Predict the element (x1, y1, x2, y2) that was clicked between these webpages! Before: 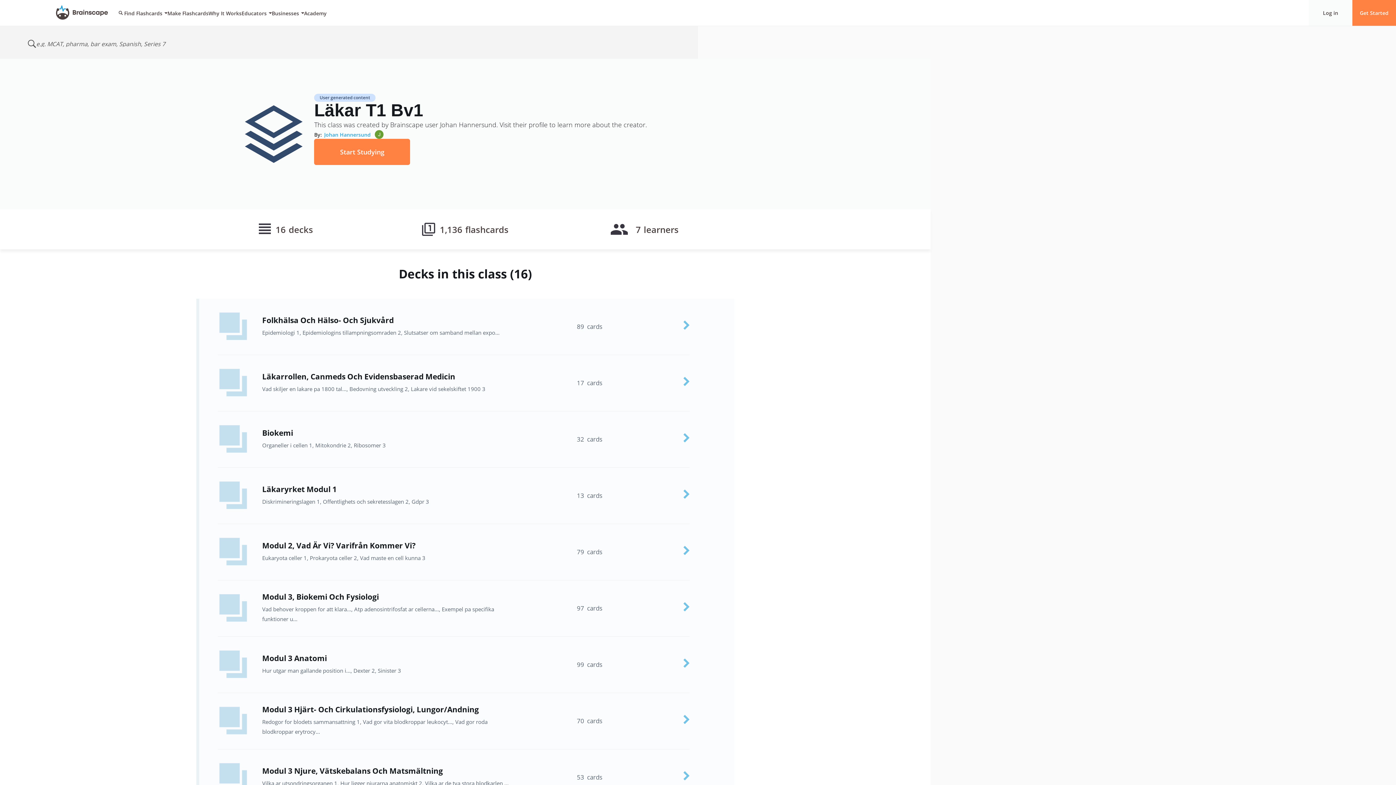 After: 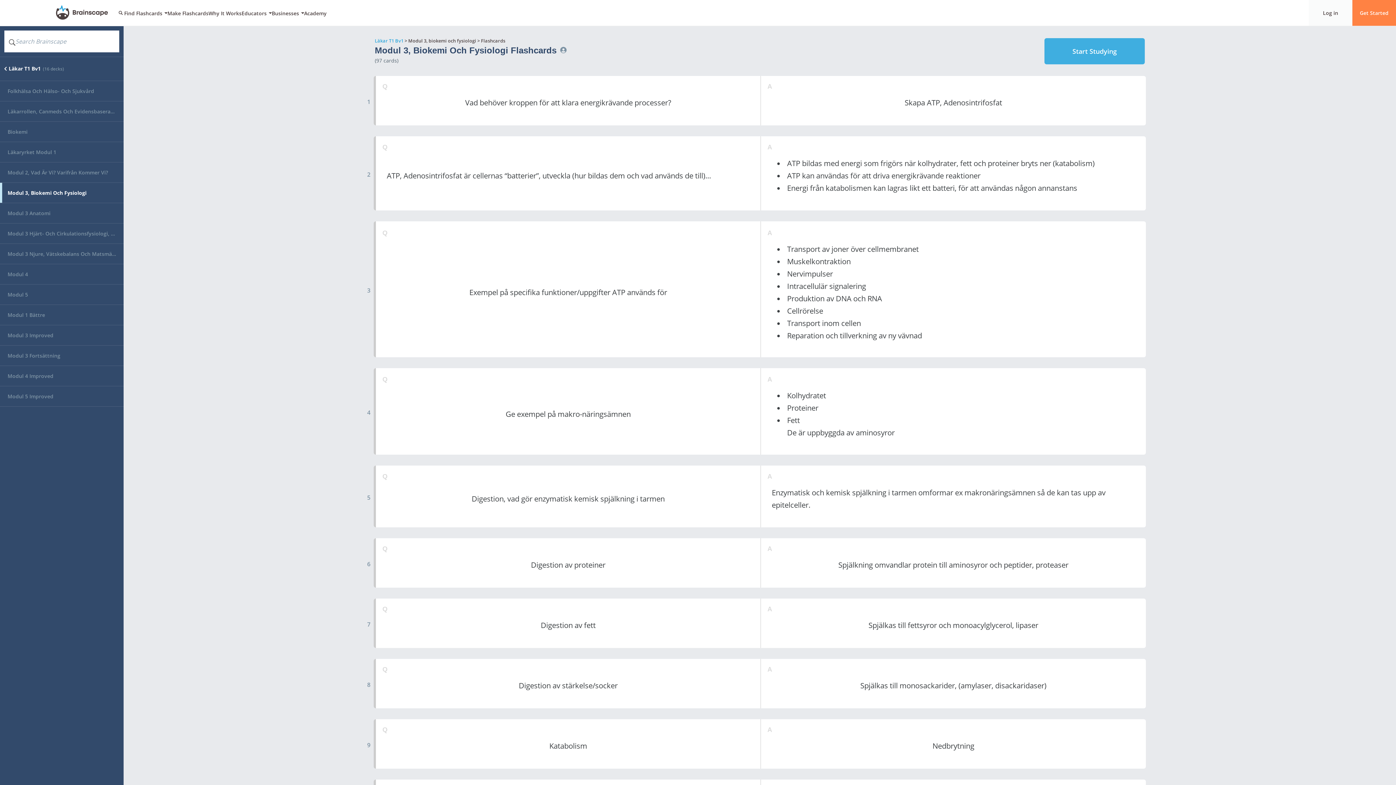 Action: label: Modul 3, Biokemi Och Fysiologi
Vad behover kroppen for att klara..., Atp adenosintrifosfat ar cellerna..., Exempel pa specifika funktioner u...
97  cards bbox: (196, 580, 734, 637)